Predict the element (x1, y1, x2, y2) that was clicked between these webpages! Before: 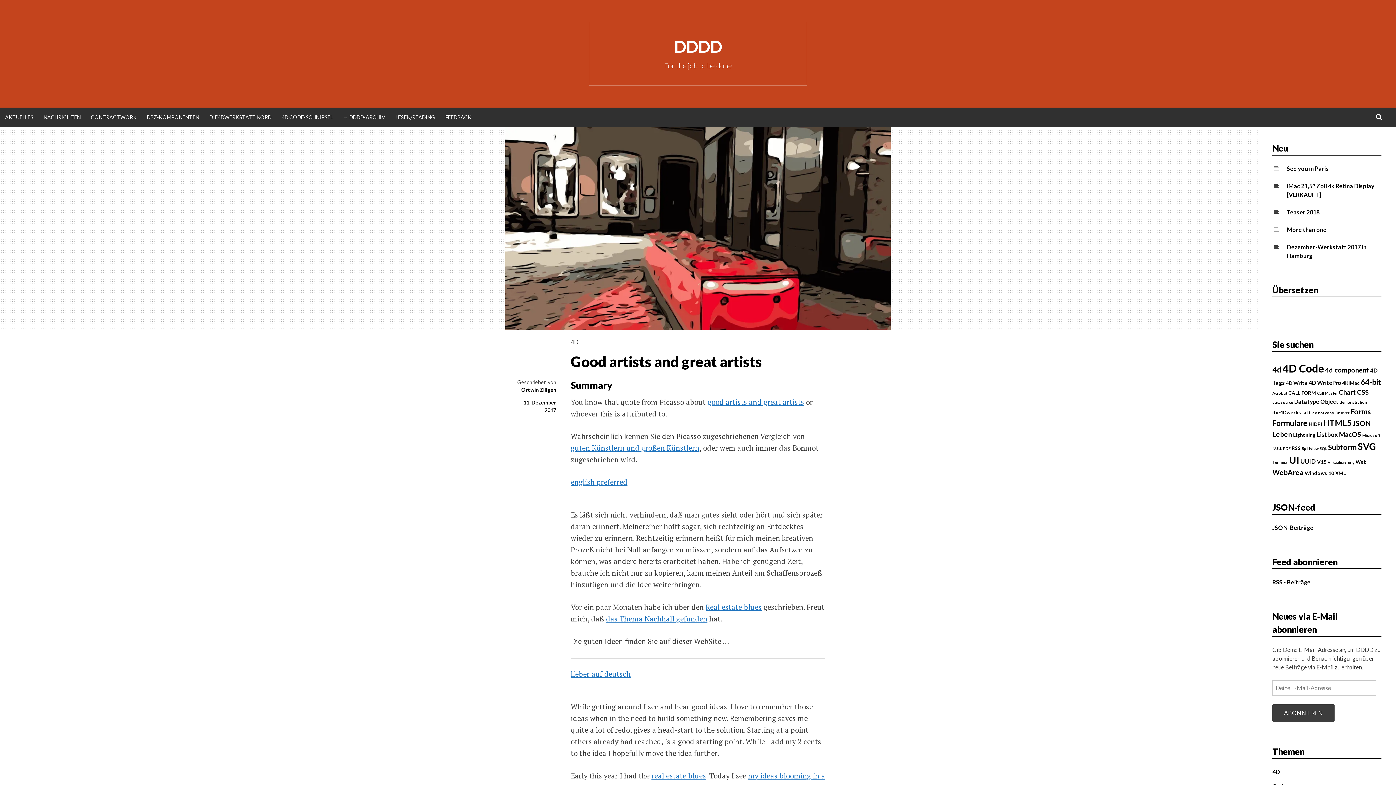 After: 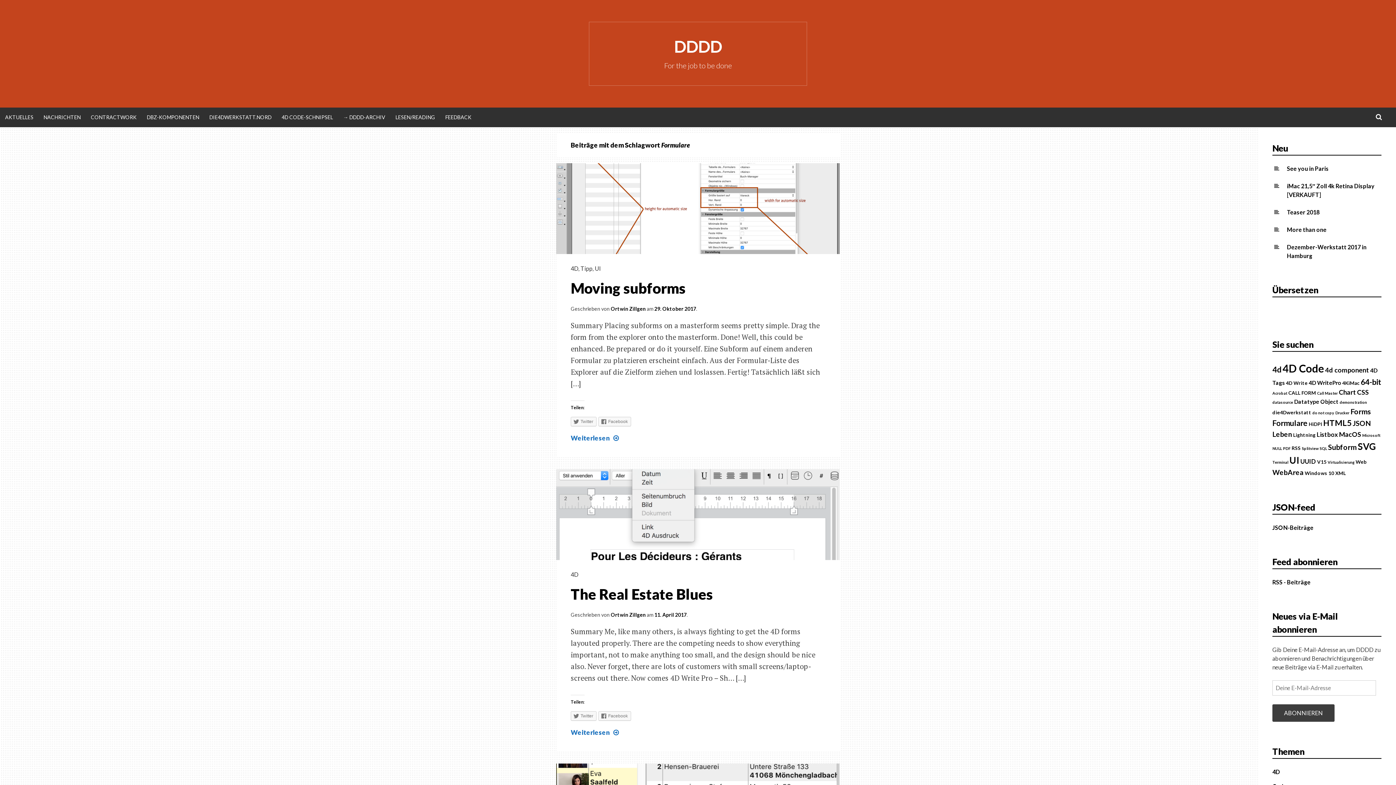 Action: bbox: (1272, 418, 1308, 427) label: Formulare (8 Einträge)